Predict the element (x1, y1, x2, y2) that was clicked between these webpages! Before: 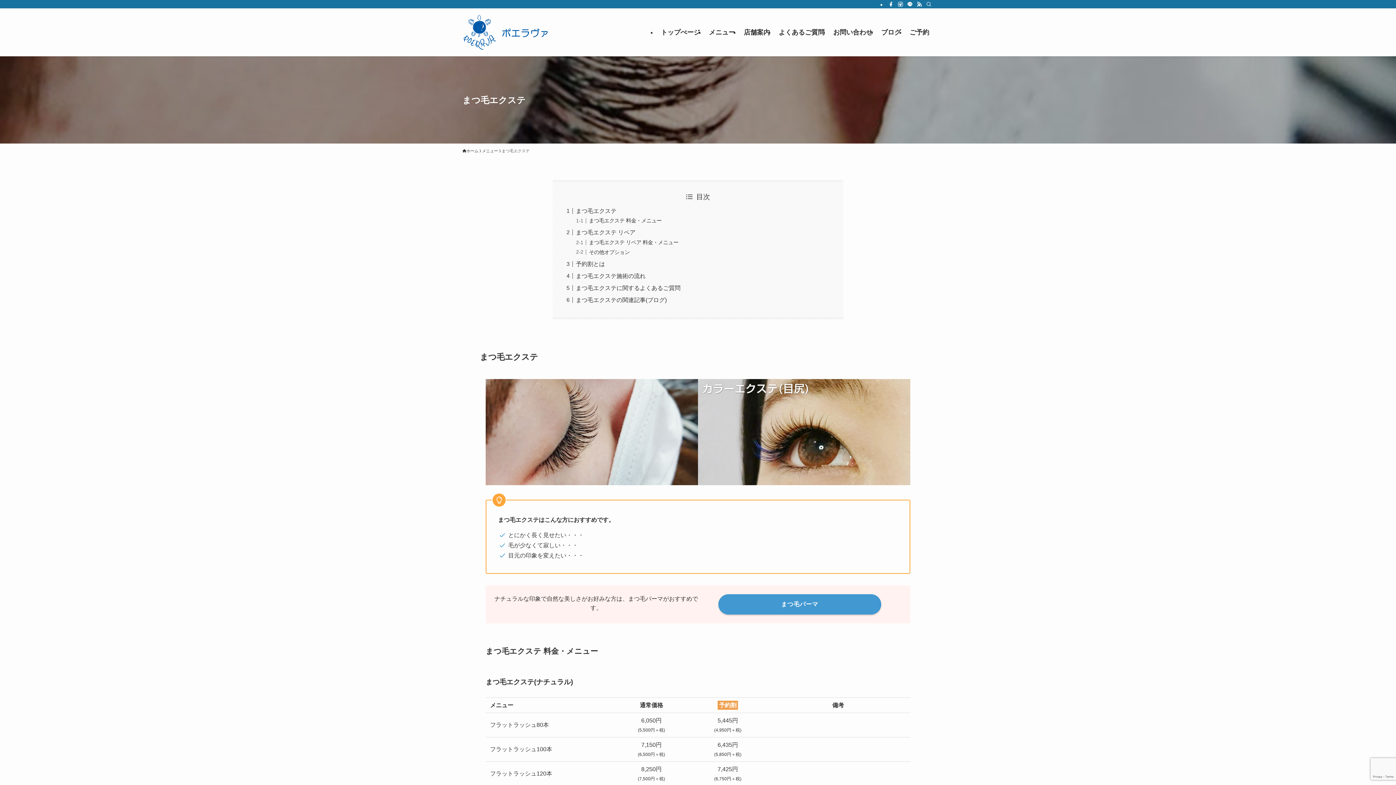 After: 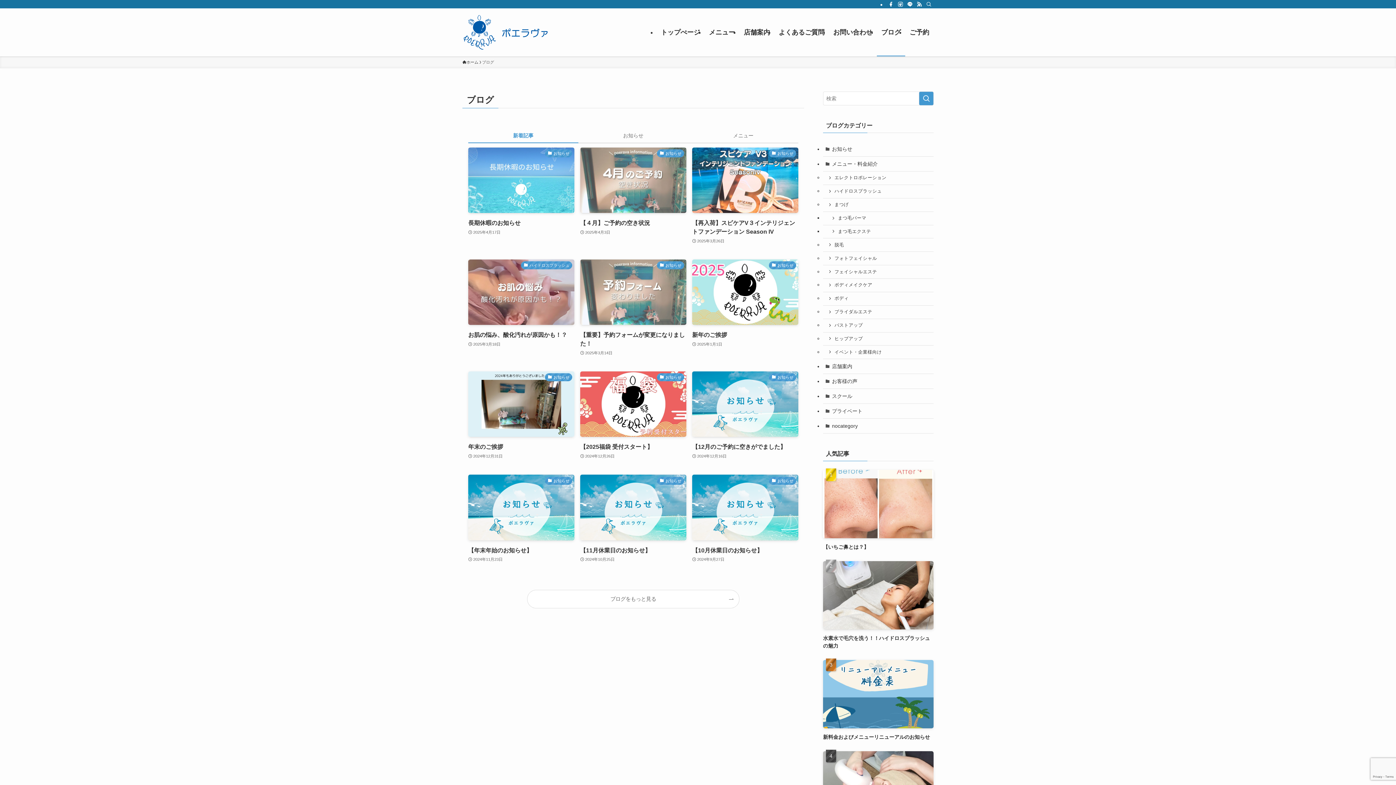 Action: bbox: (877, 8, 905, 56) label: ブログ